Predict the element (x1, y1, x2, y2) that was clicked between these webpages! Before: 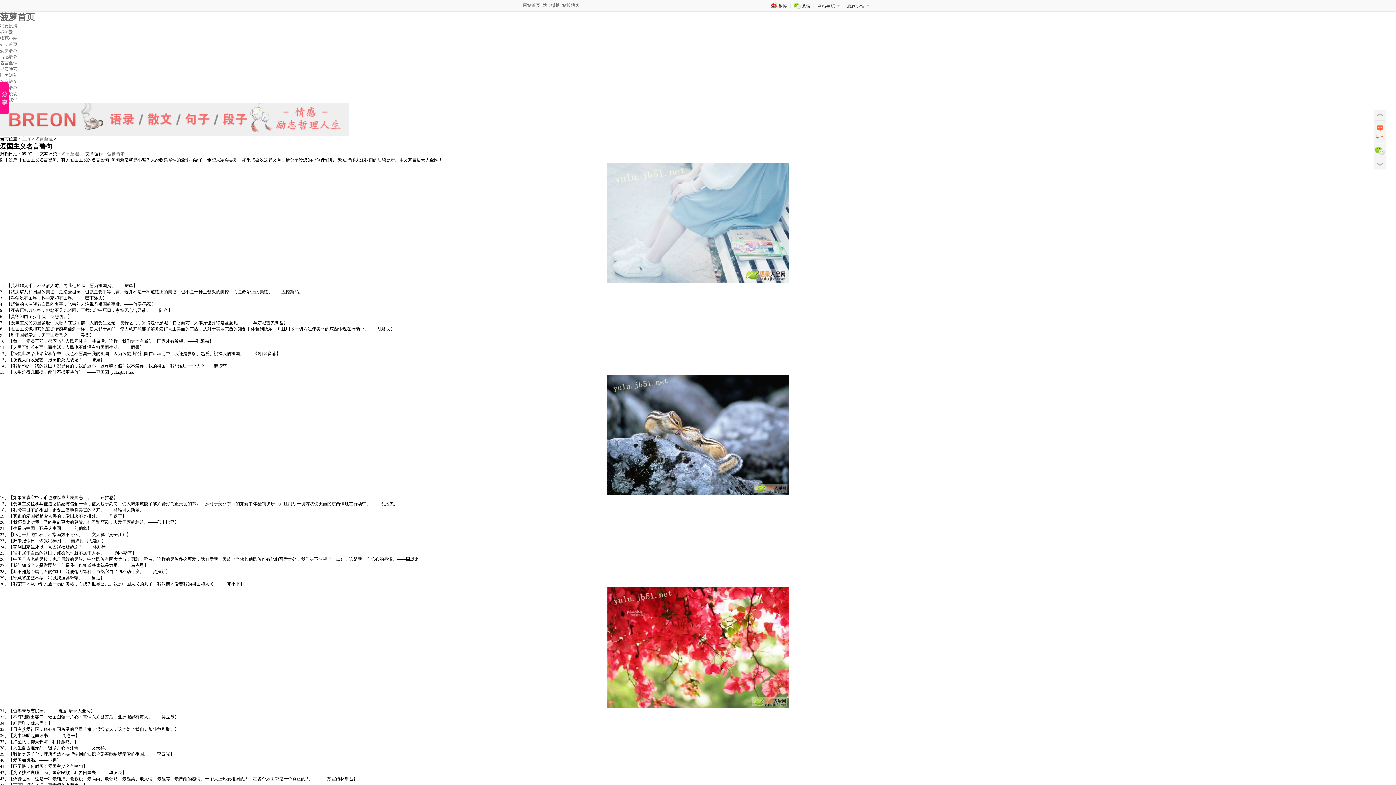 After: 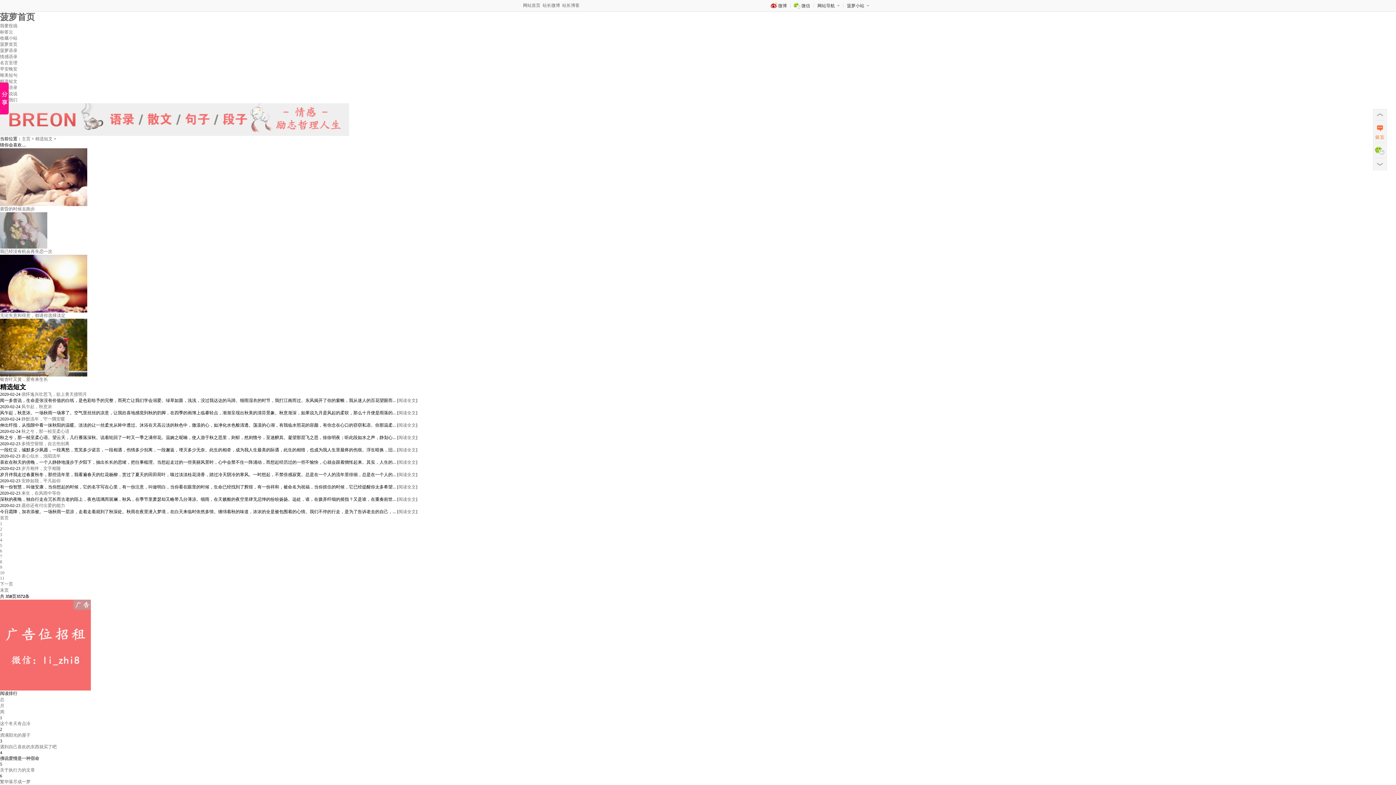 Action: label: 精选短文 bbox: (0, 78, 17, 84)